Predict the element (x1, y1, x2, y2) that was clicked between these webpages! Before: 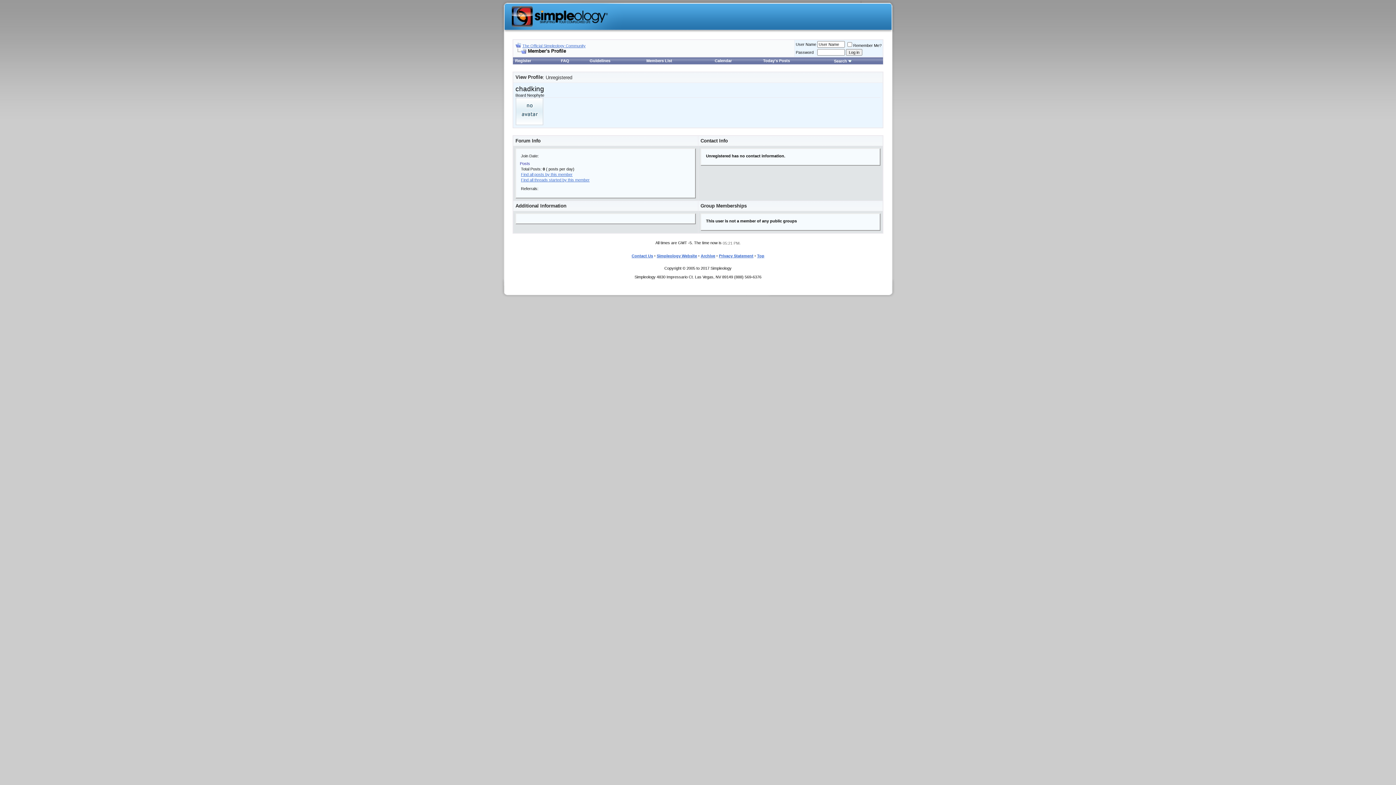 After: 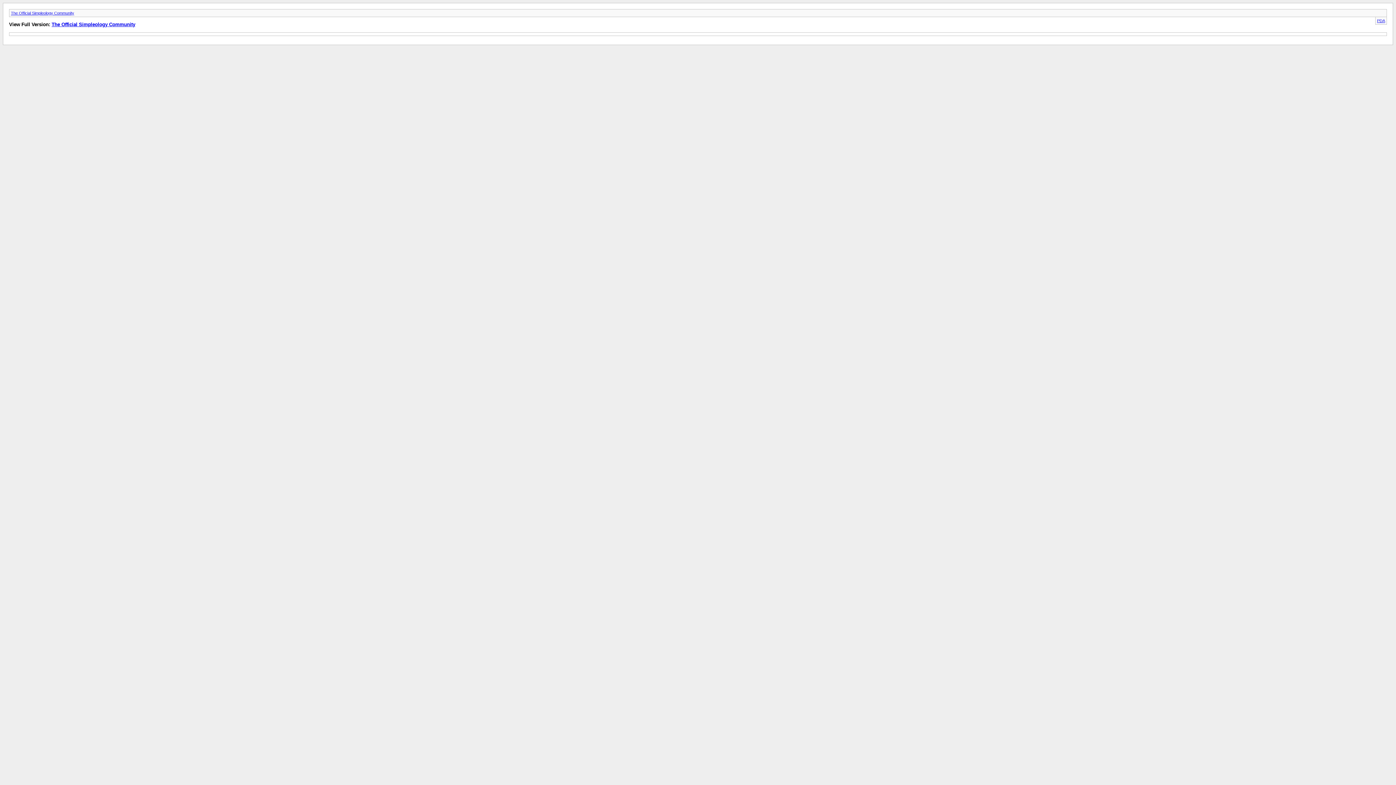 Action: bbox: (700, 253, 715, 258) label: Archive